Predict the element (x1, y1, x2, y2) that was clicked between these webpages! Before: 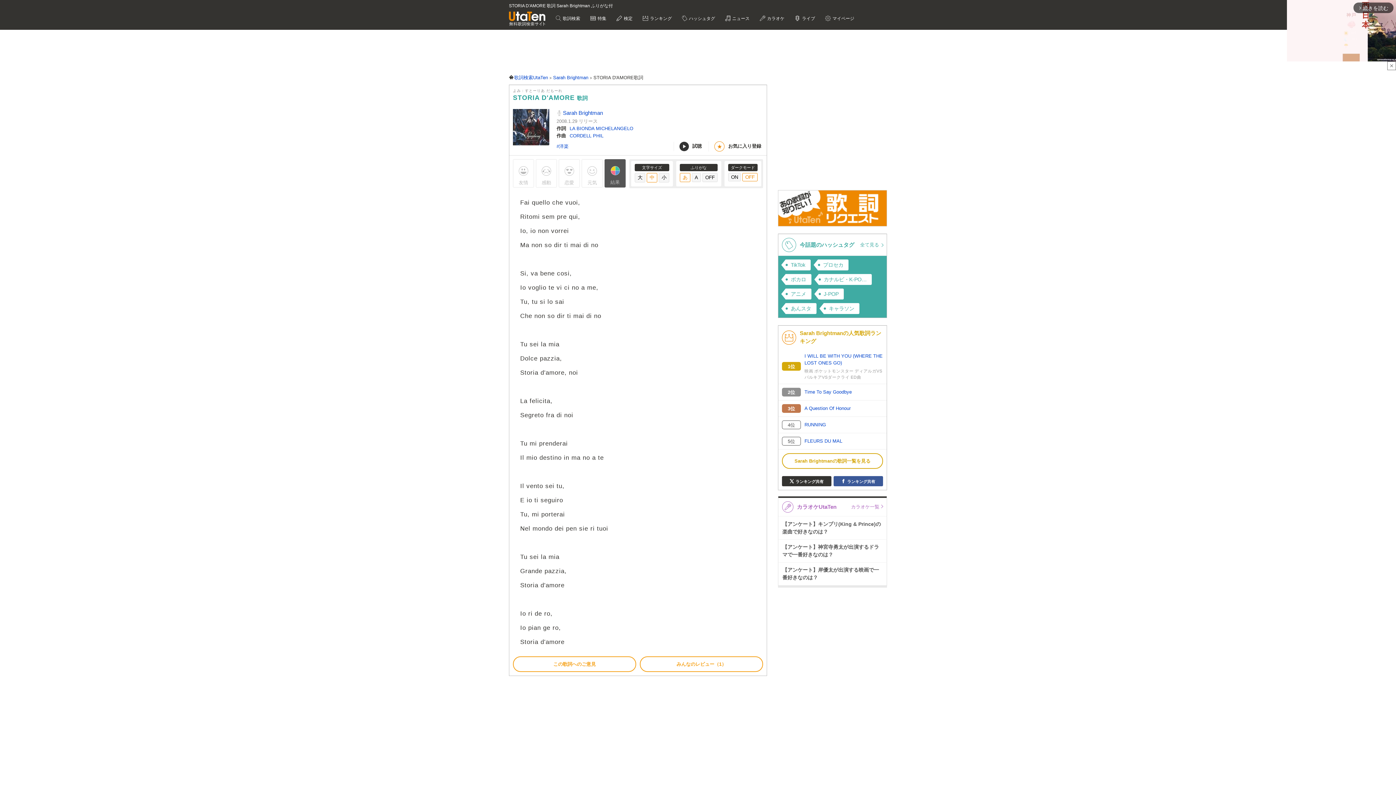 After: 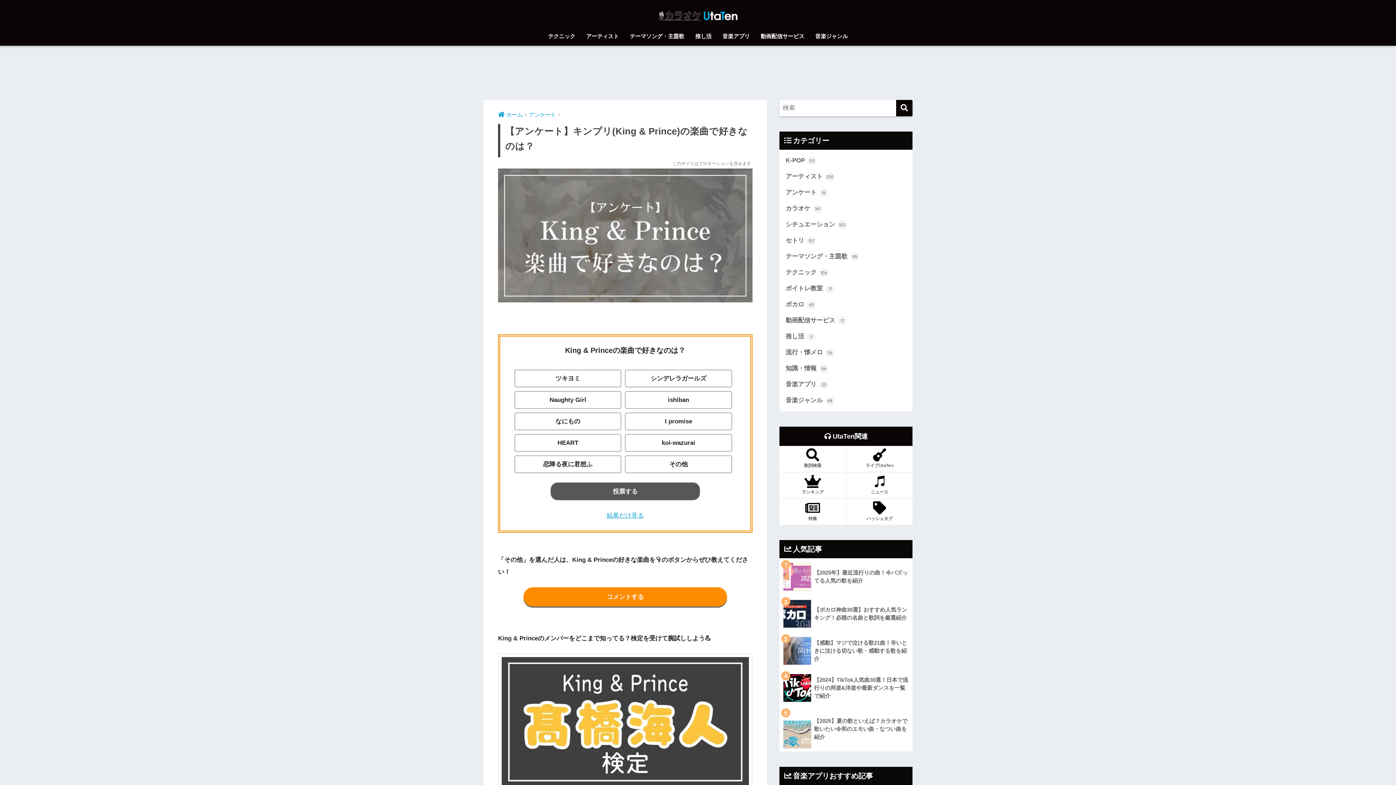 Action: label: 【アンケート】キンプリ(King & Prince)の楽曲で好きなのは？ bbox: (778, 517, 886, 539)